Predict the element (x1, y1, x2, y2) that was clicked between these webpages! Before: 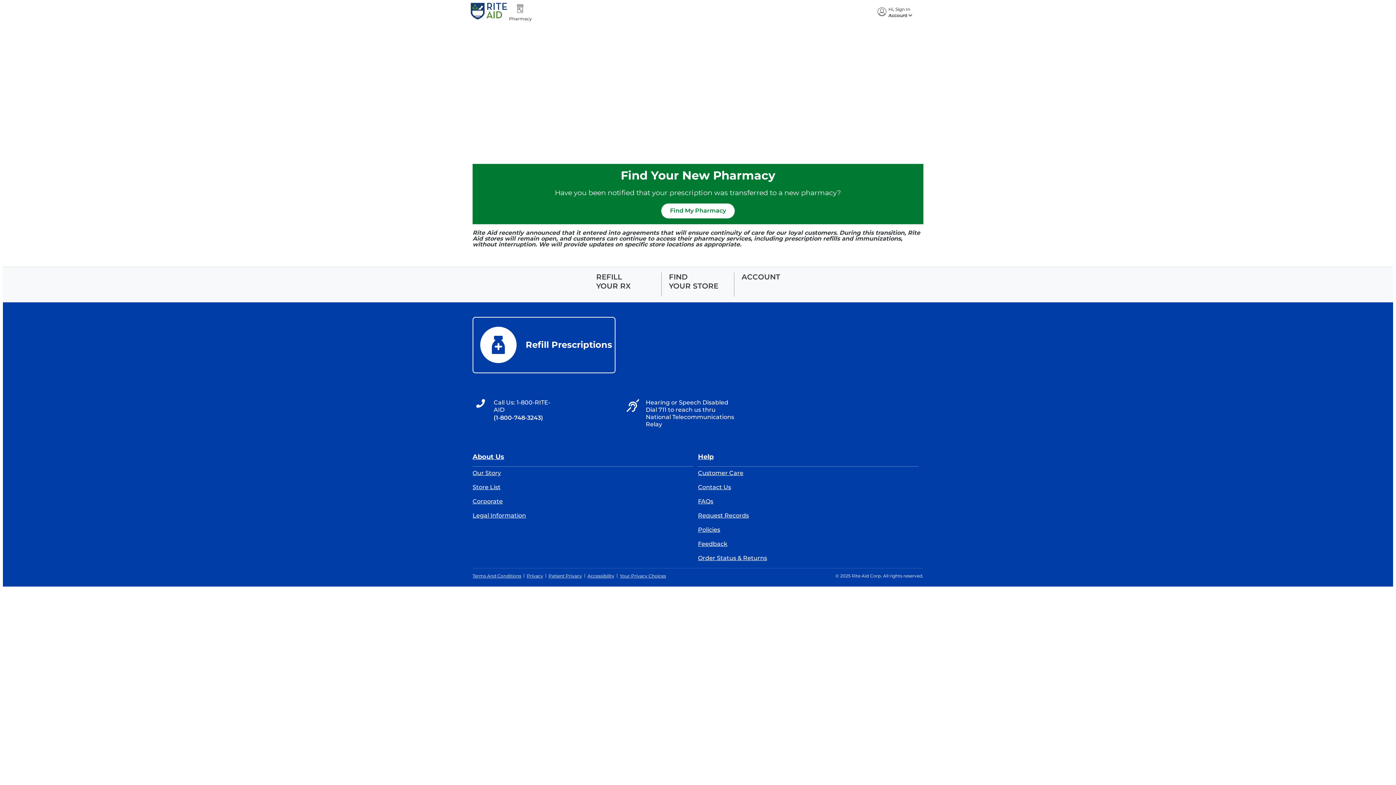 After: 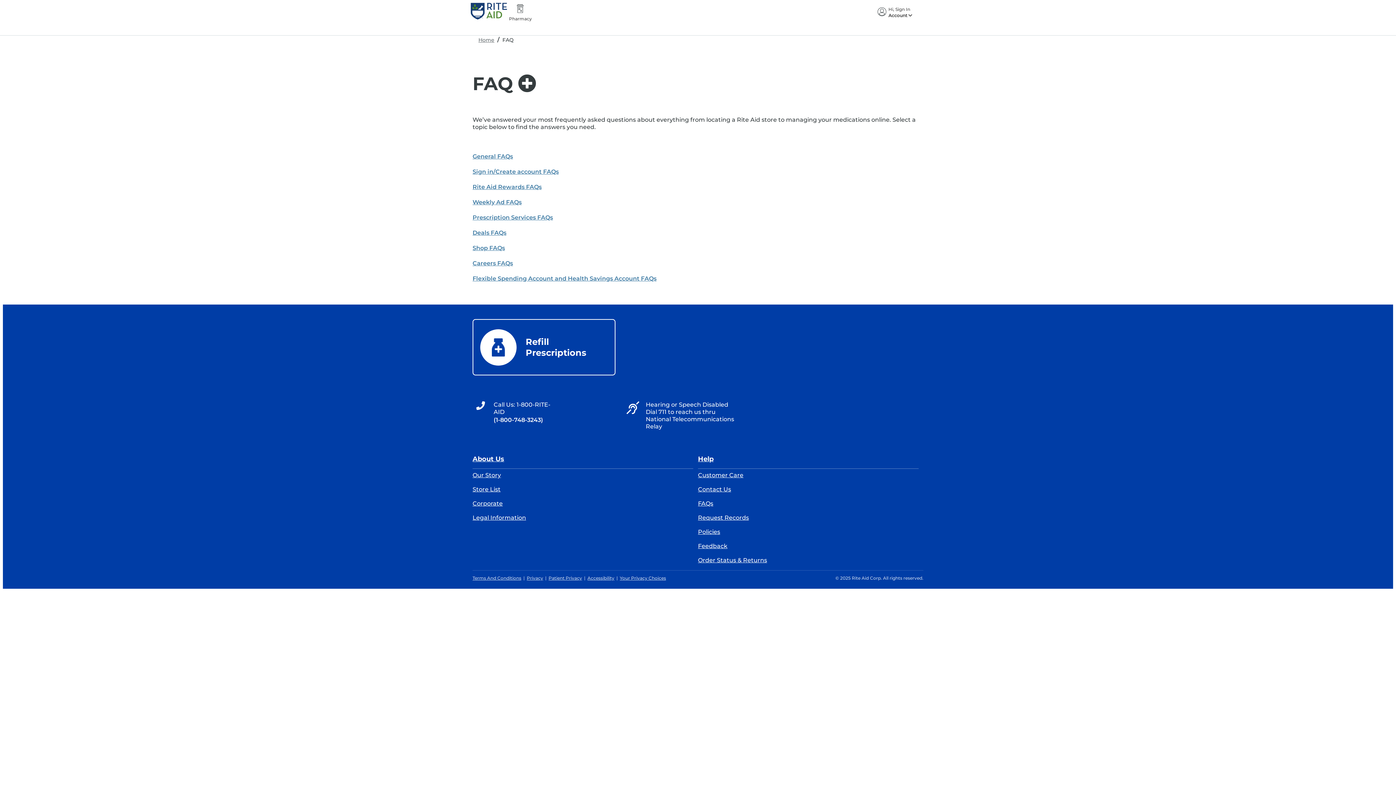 Action: label: Help bbox: (698, 445, 918, 462)